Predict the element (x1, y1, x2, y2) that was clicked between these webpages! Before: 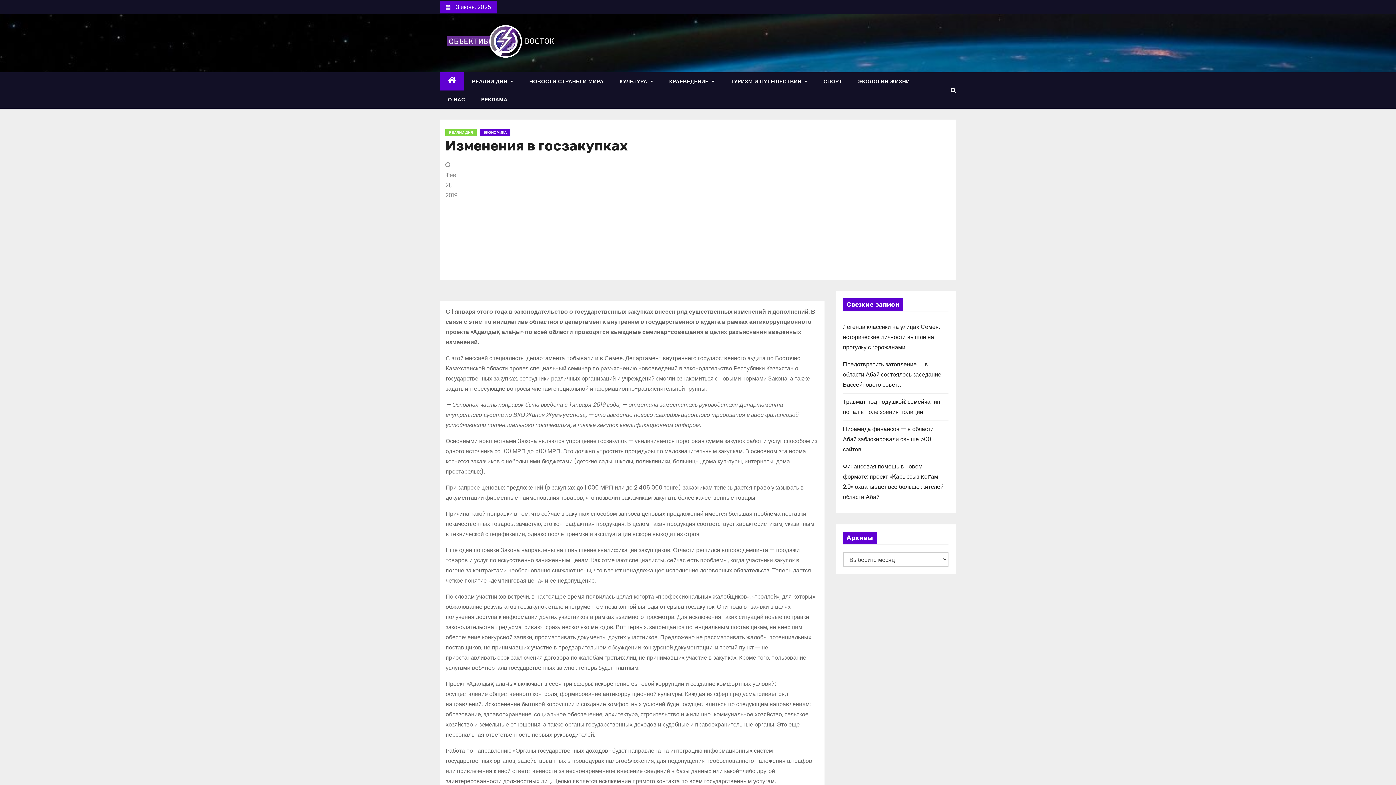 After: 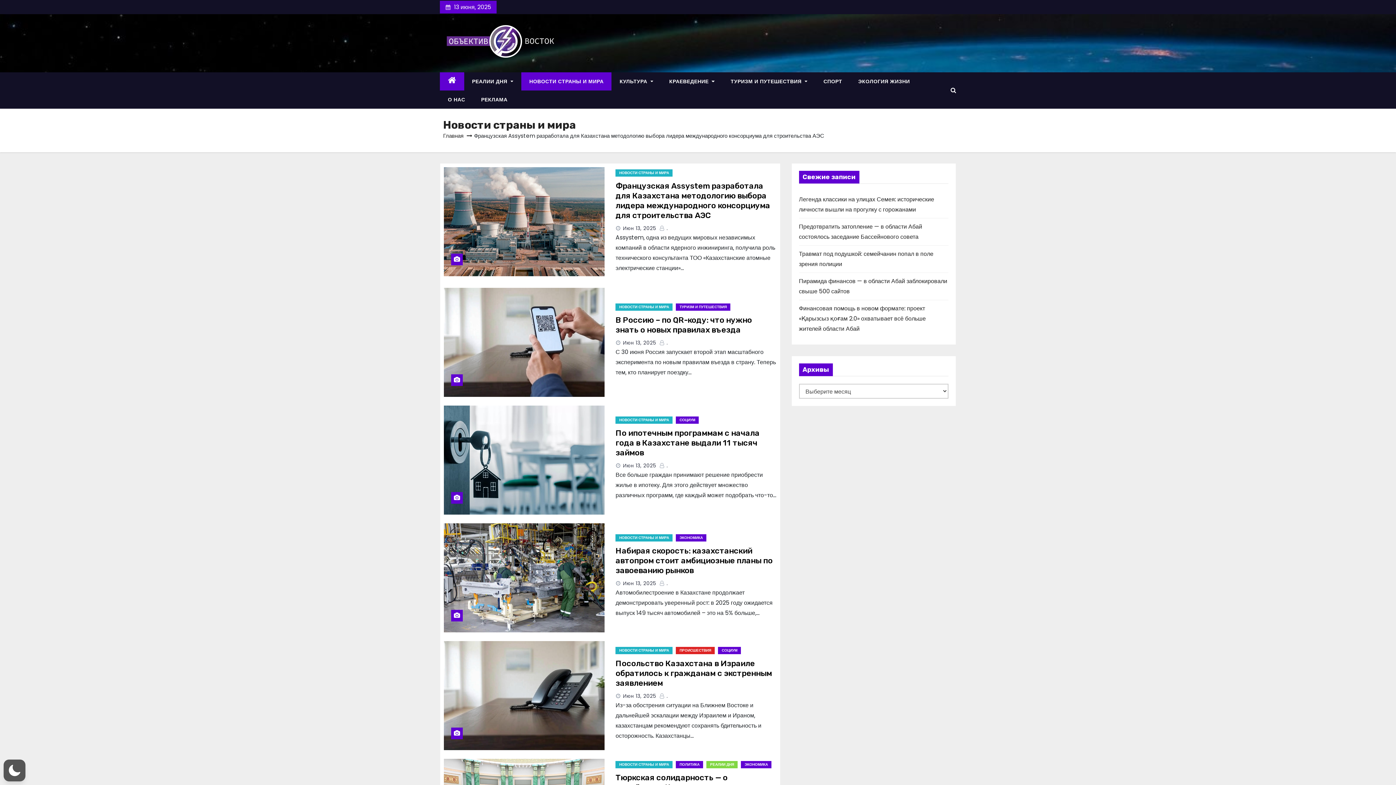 Action: bbox: (521, 72, 611, 90) label: НОВОСТИ СТРАНЫ И МИРА